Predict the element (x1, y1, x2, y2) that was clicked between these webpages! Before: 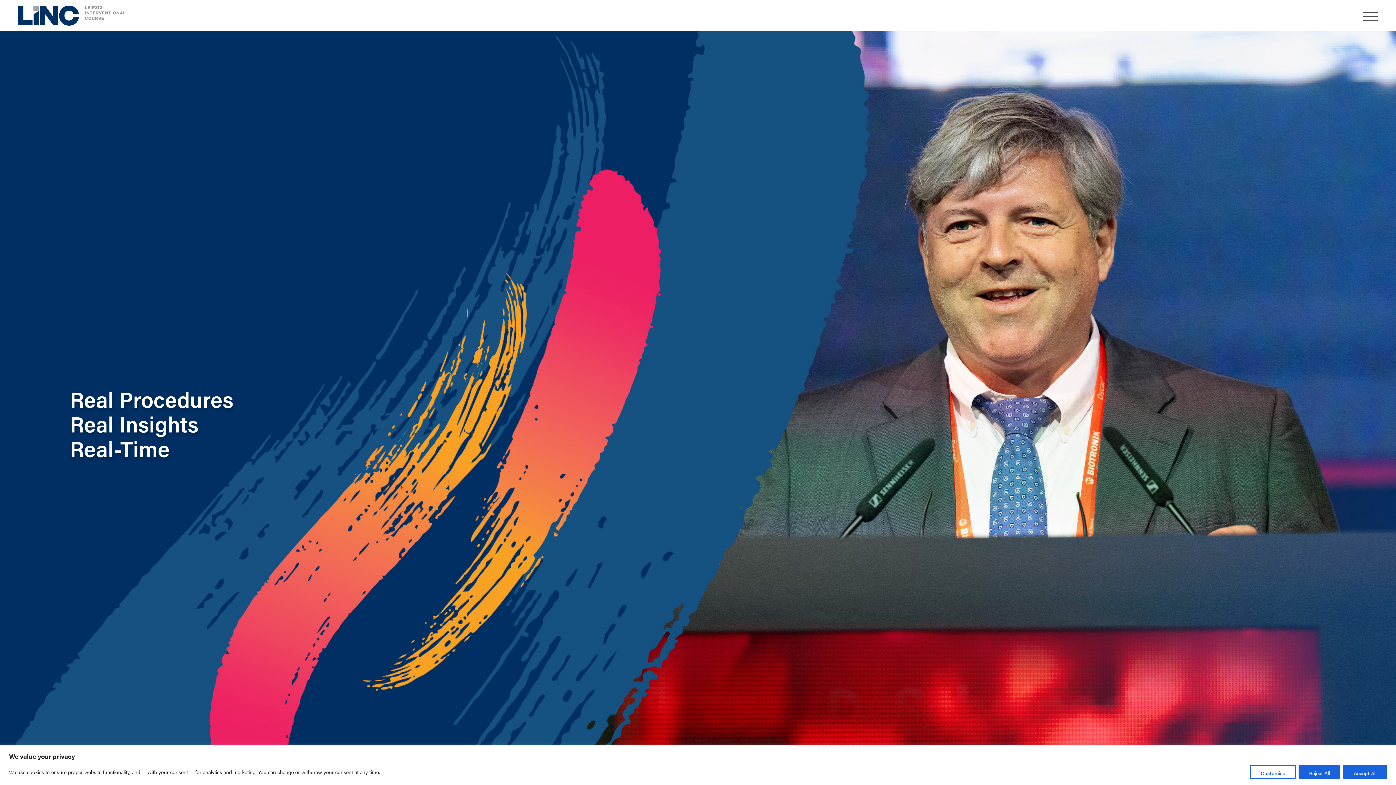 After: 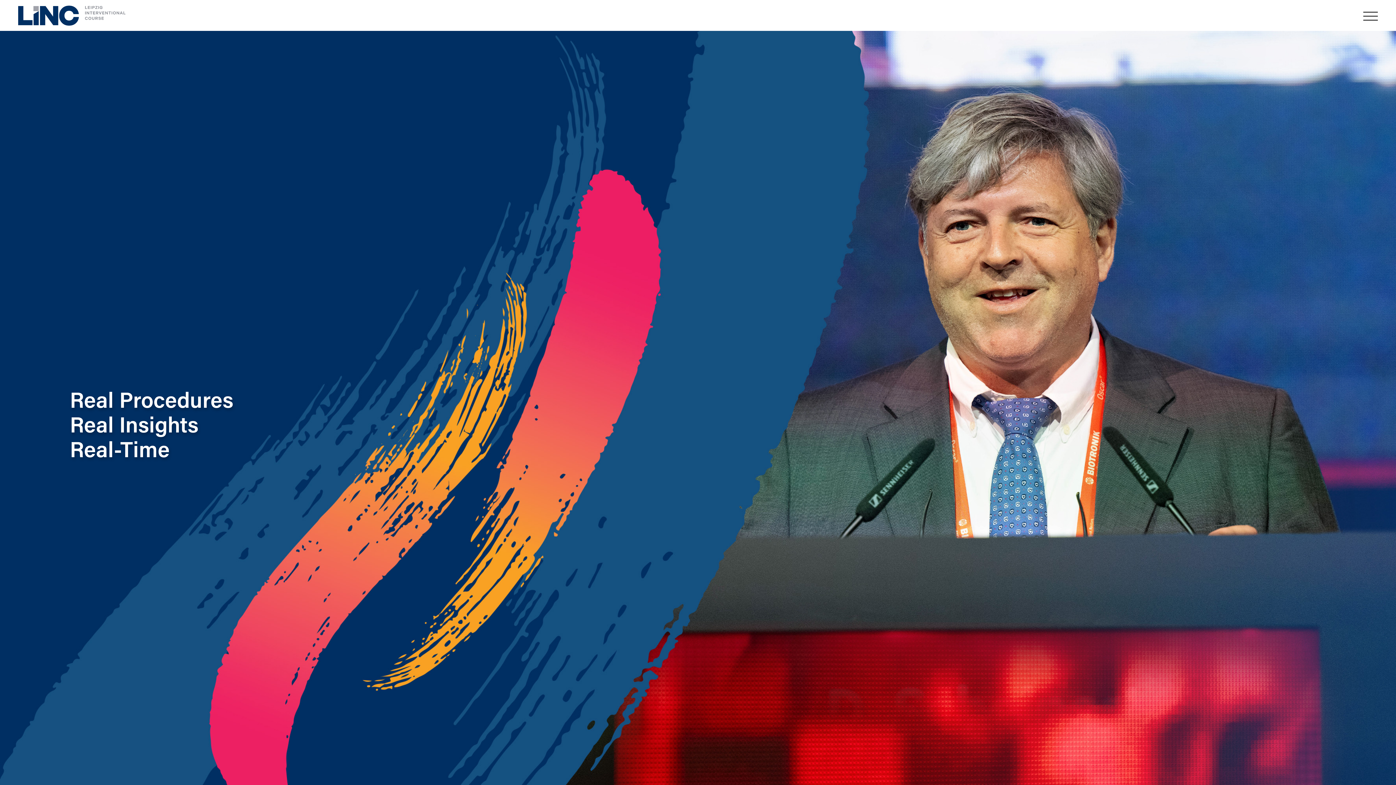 Action: bbox: (1298, 765, 1340, 779) label: Reject All